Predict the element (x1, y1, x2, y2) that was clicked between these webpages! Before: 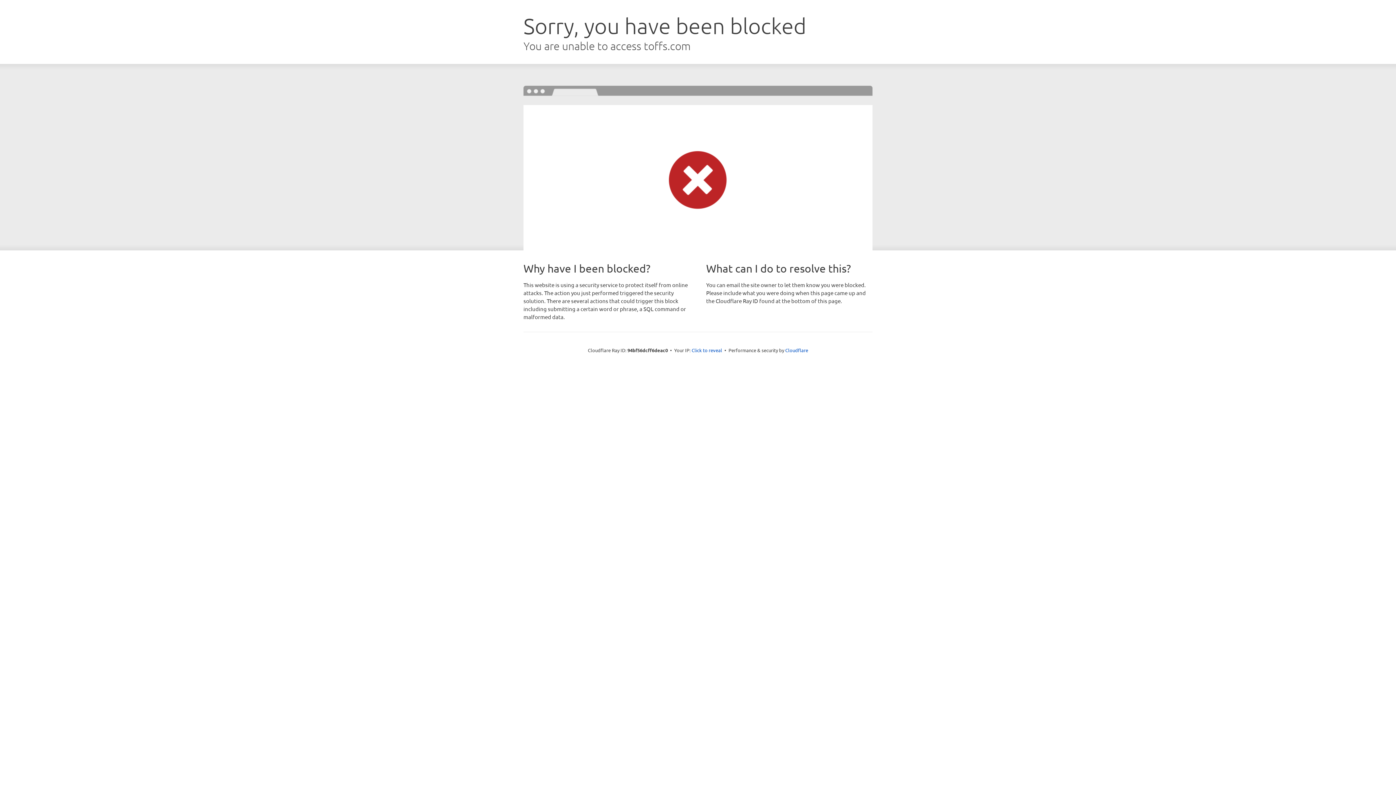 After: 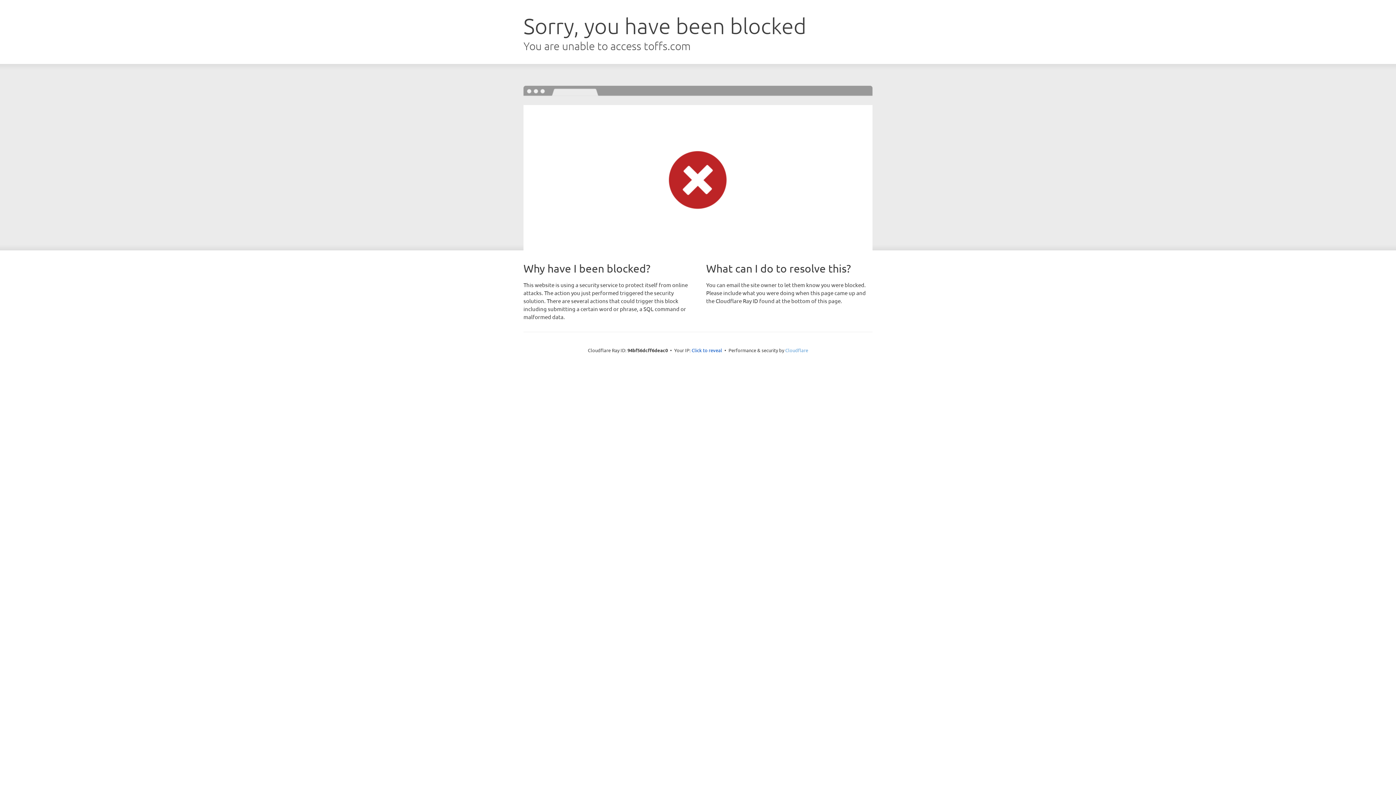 Action: label: Cloudflare bbox: (785, 347, 808, 353)